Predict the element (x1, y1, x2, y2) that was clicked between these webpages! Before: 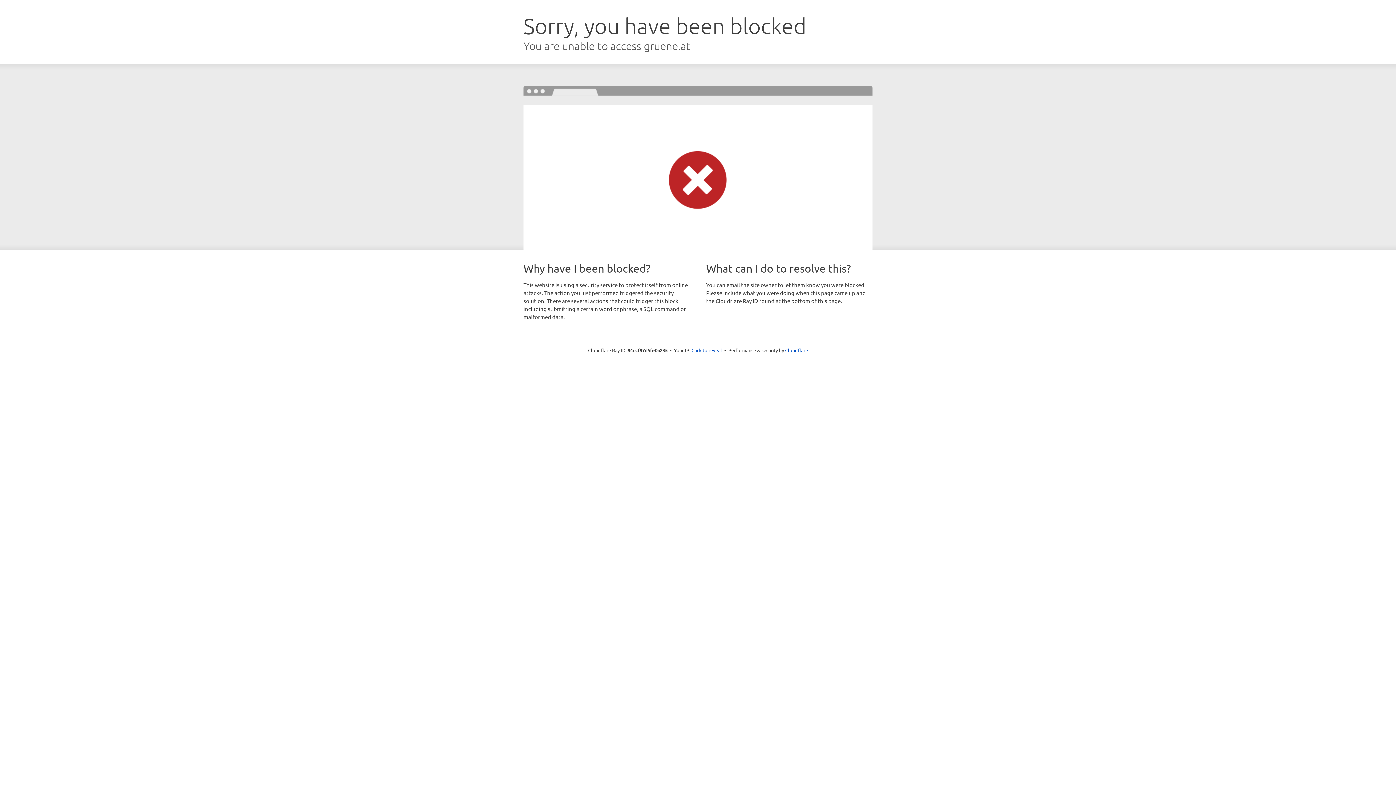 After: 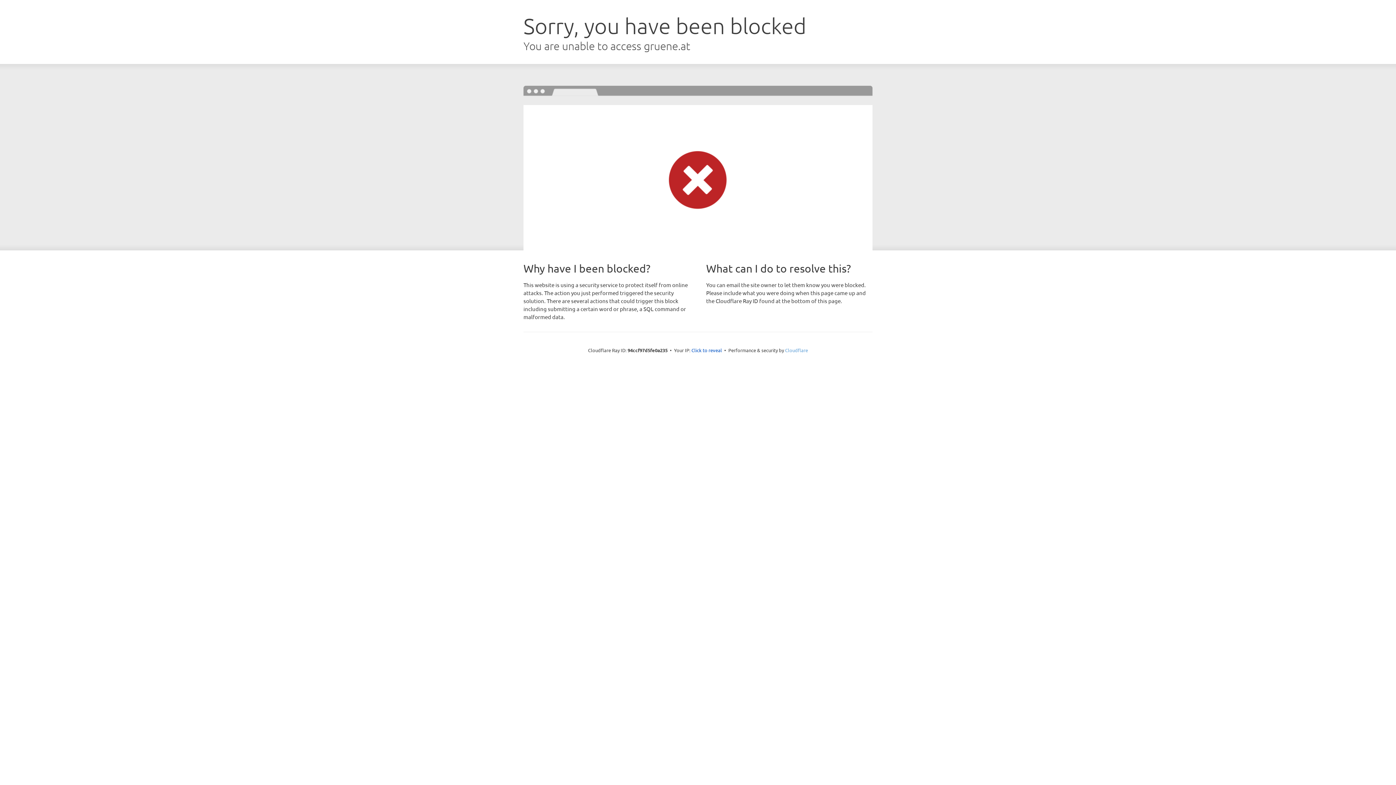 Action: label: Cloudflare bbox: (785, 347, 808, 353)